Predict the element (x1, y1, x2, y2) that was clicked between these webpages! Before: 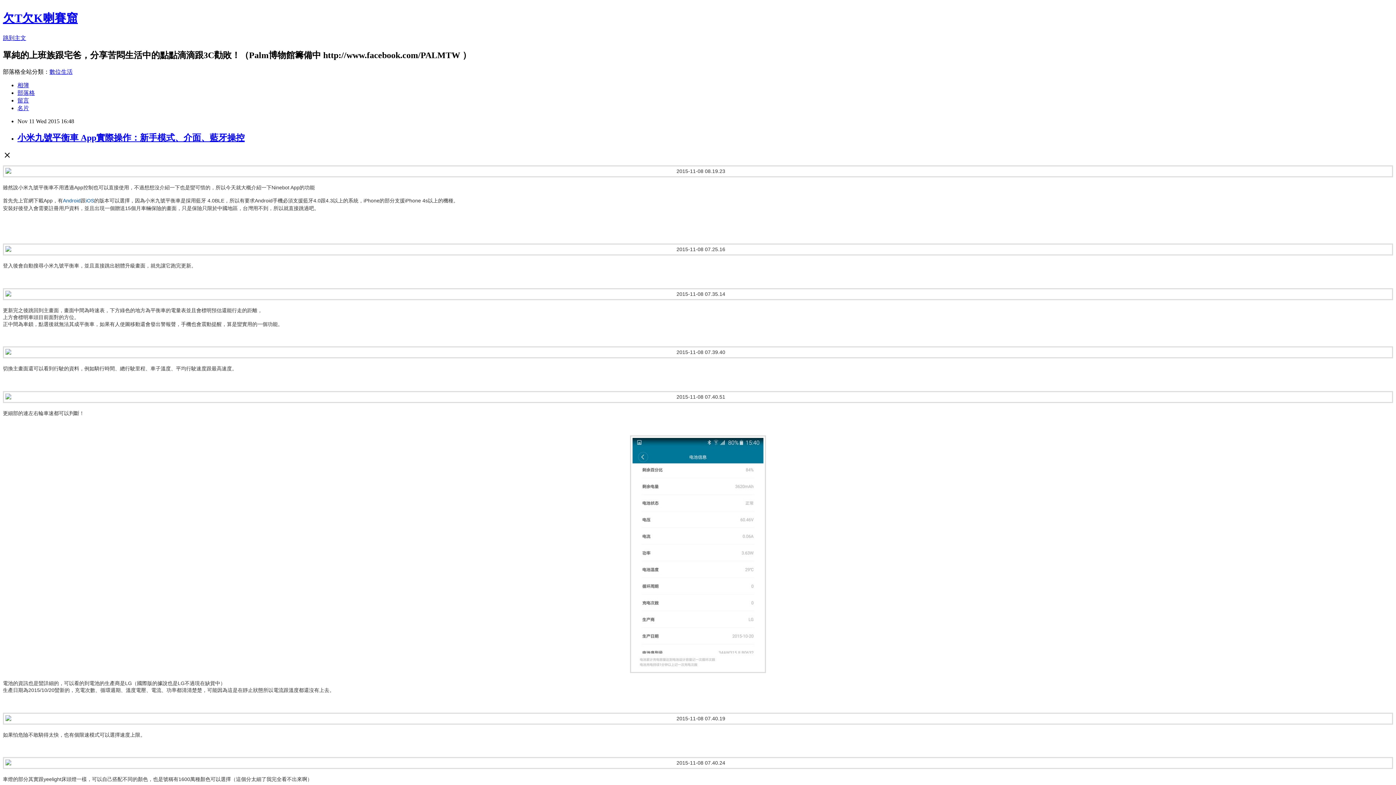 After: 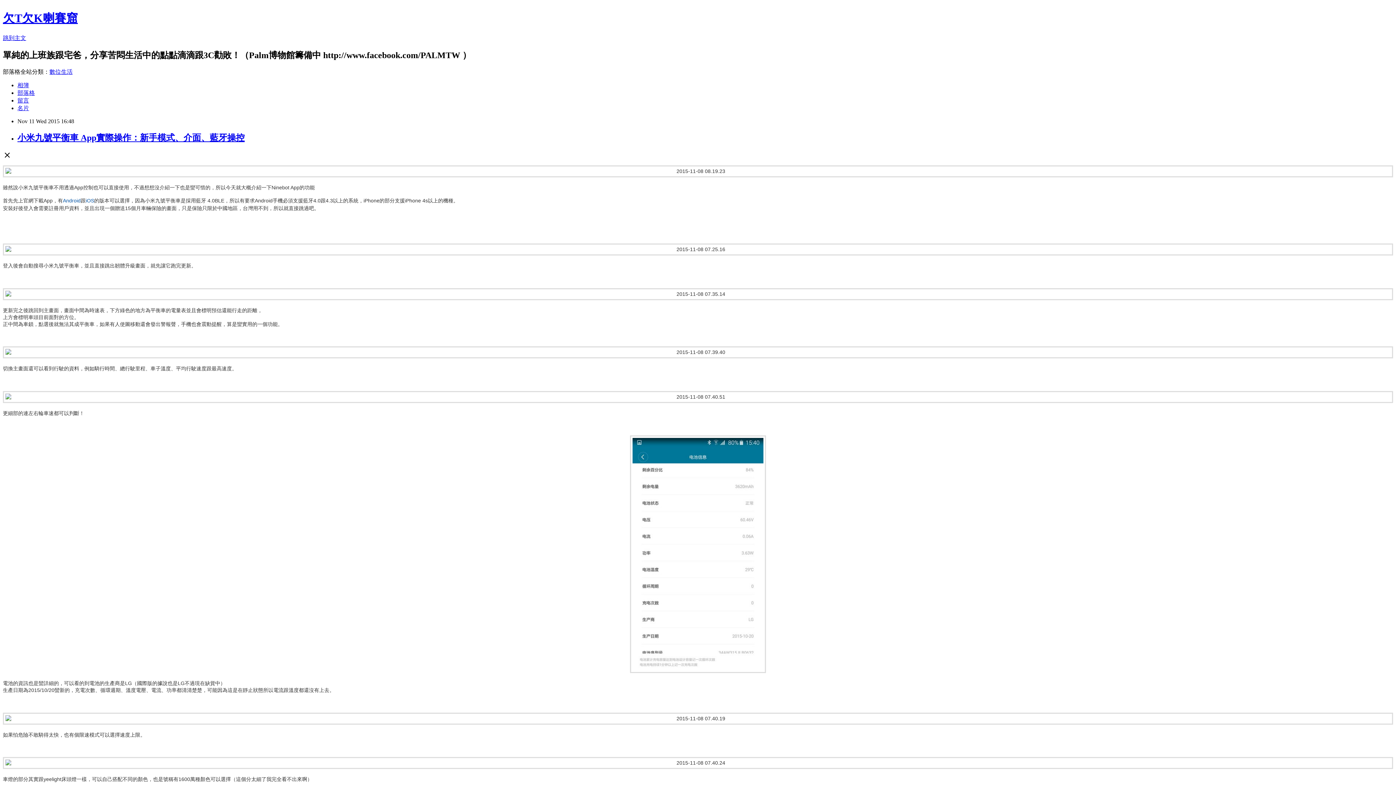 Action: bbox: (85, 197, 94, 203) label: iOS